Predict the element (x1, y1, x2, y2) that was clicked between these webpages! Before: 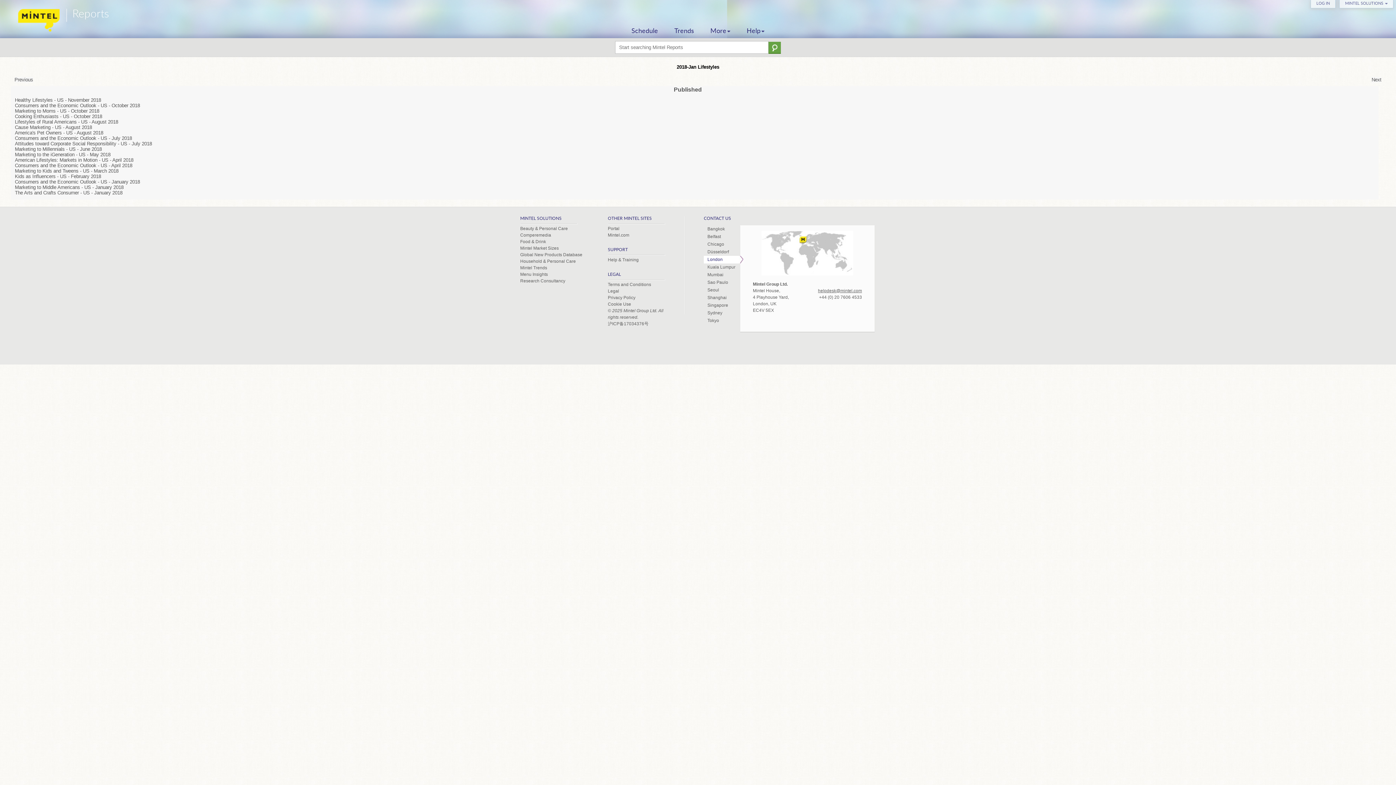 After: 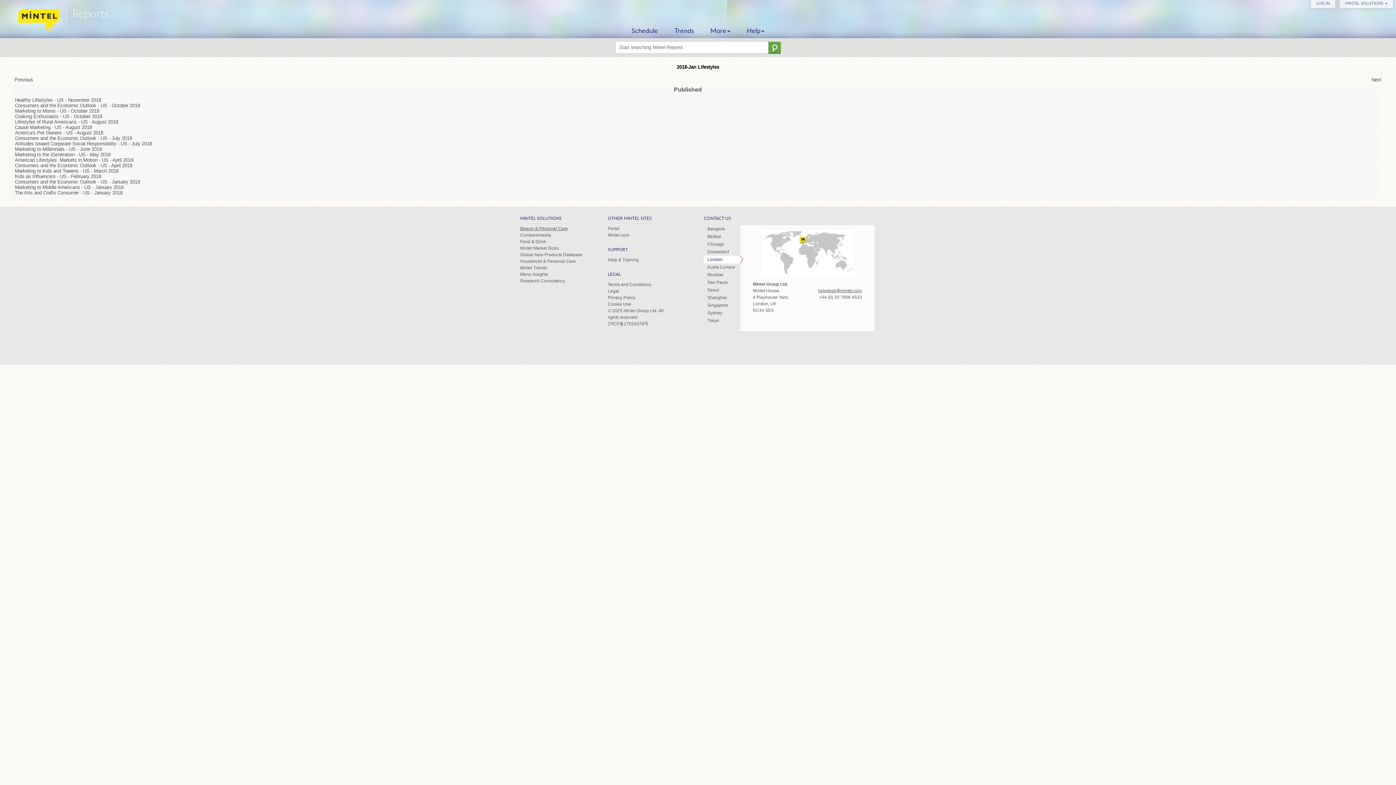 Action: label: Beauty & Personal Care bbox: (520, 226, 568, 231)